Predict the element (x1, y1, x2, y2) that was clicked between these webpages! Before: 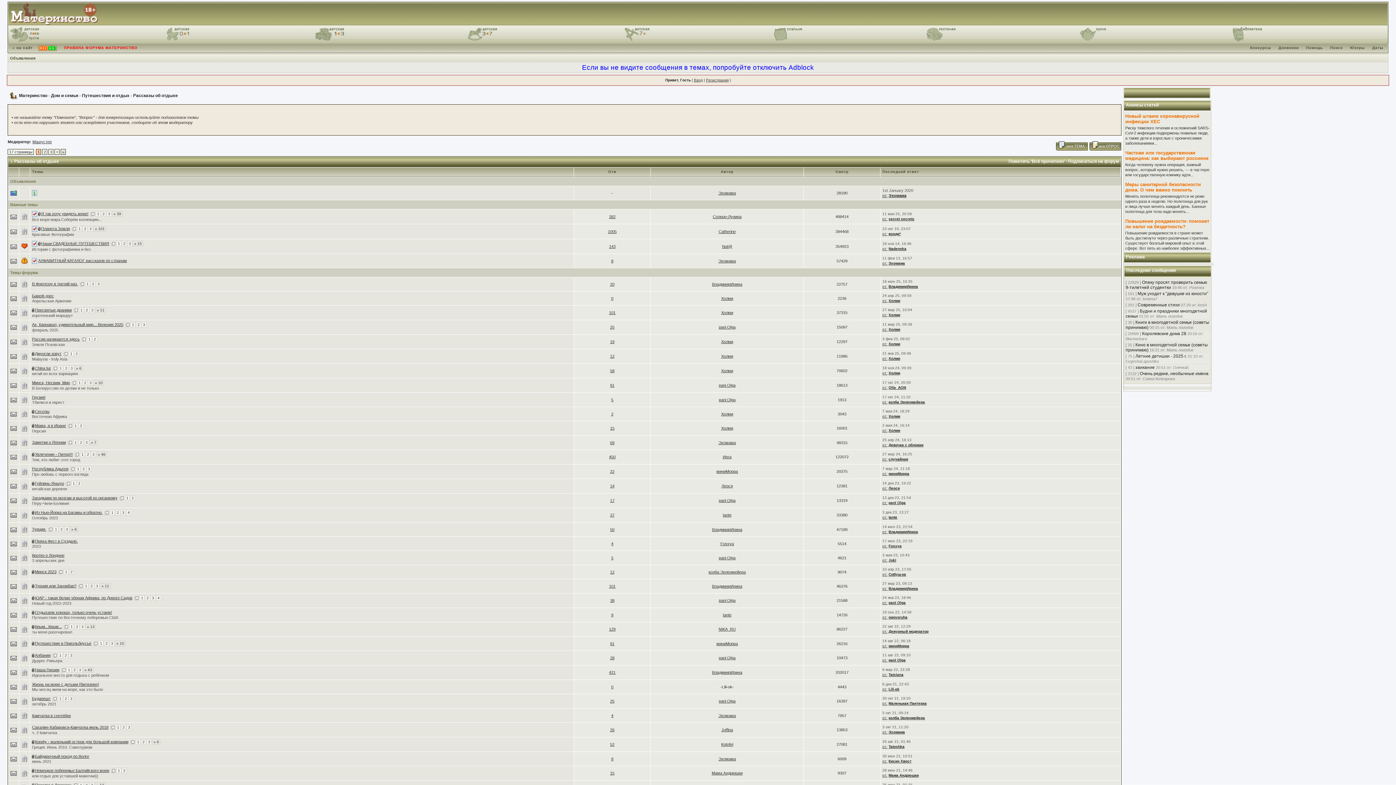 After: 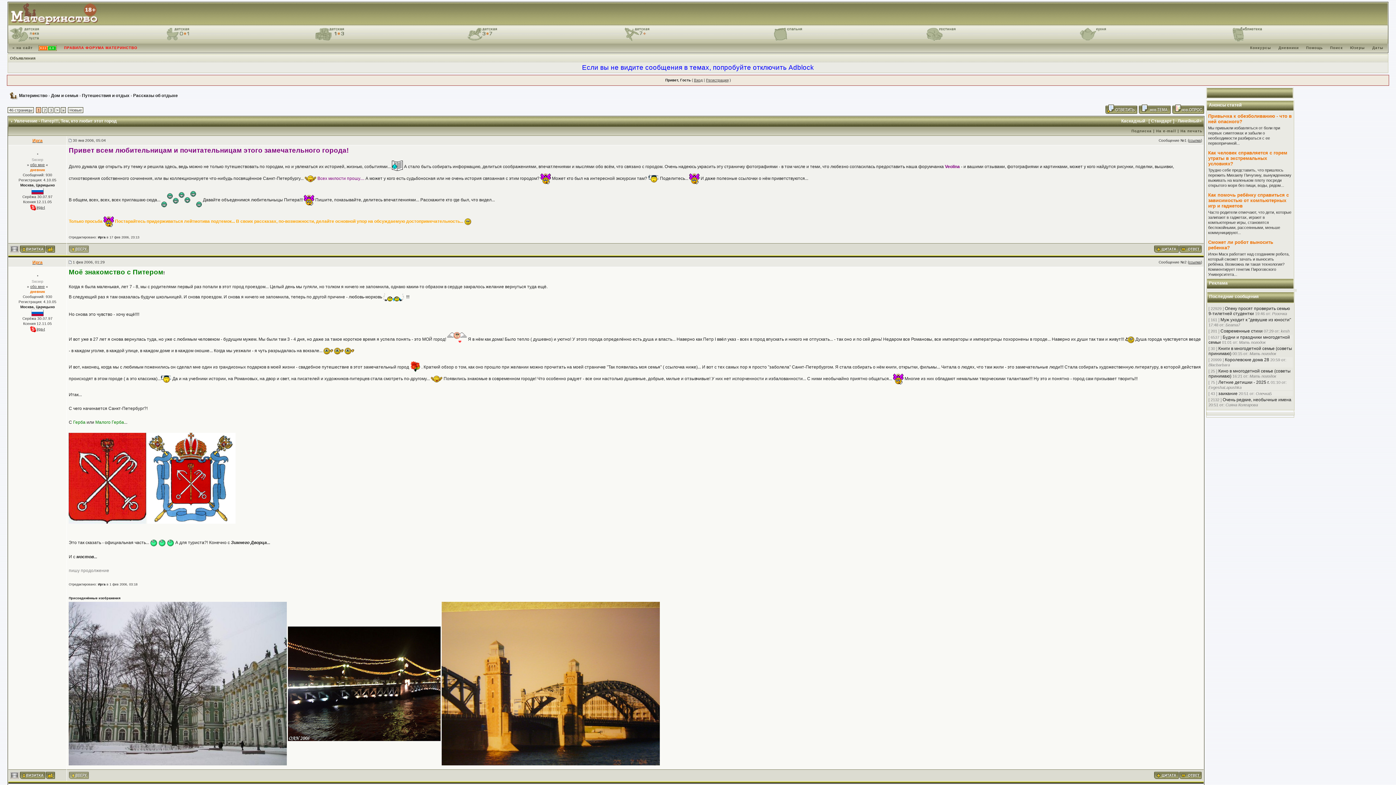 Action: label: Увлечение - Питер!!! bbox: (34, 452, 72, 456)